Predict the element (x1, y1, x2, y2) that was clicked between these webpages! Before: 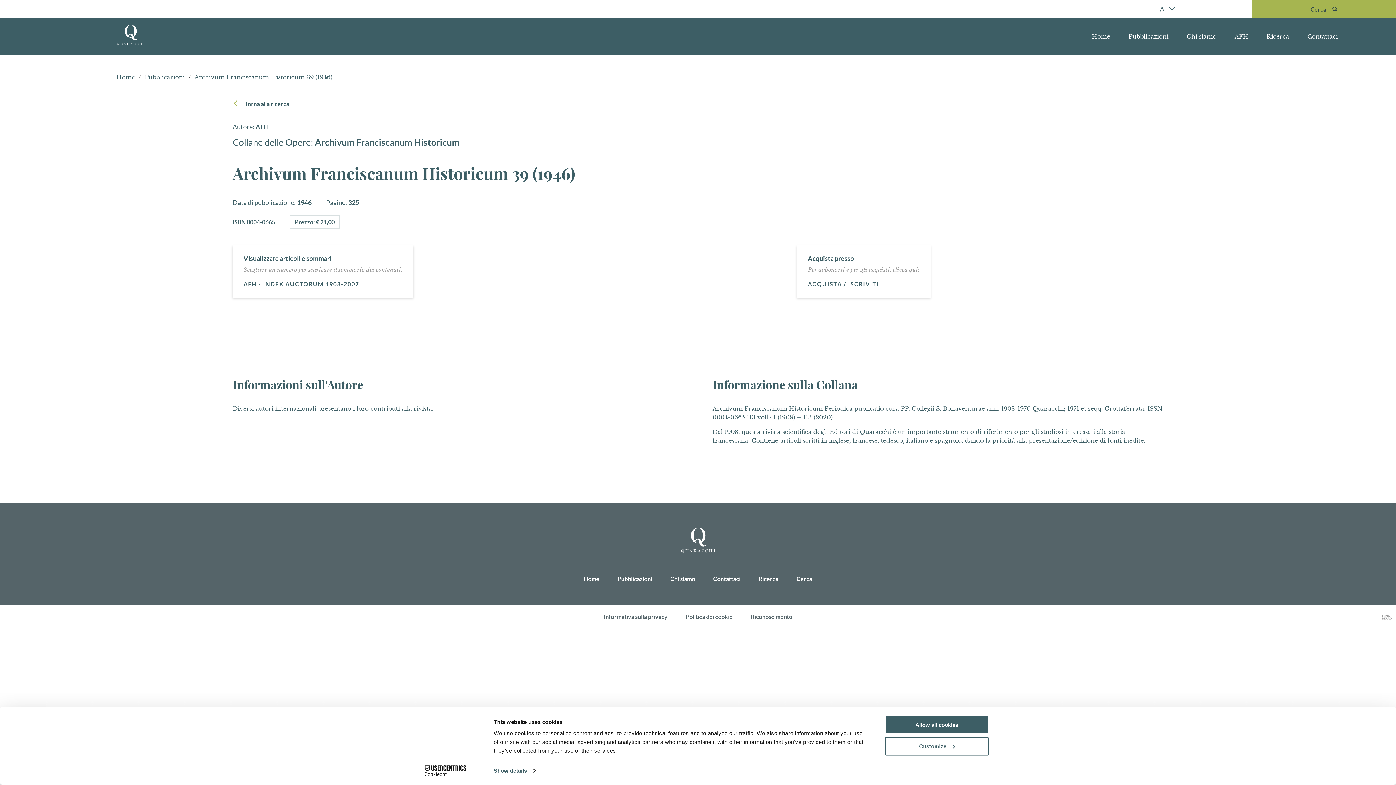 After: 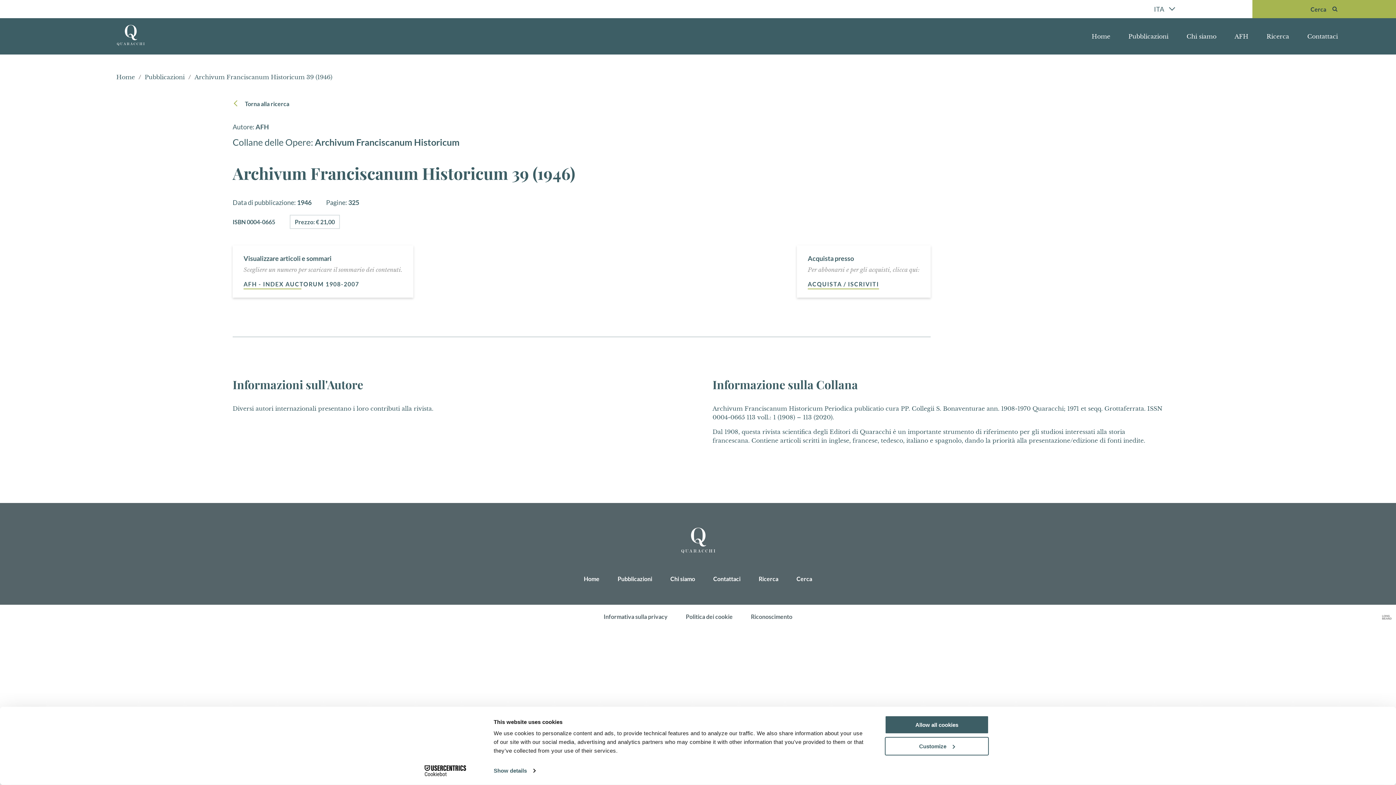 Action: label: ACQUISTA / ISCRIVITI bbox: (808, 280, 879, 289)